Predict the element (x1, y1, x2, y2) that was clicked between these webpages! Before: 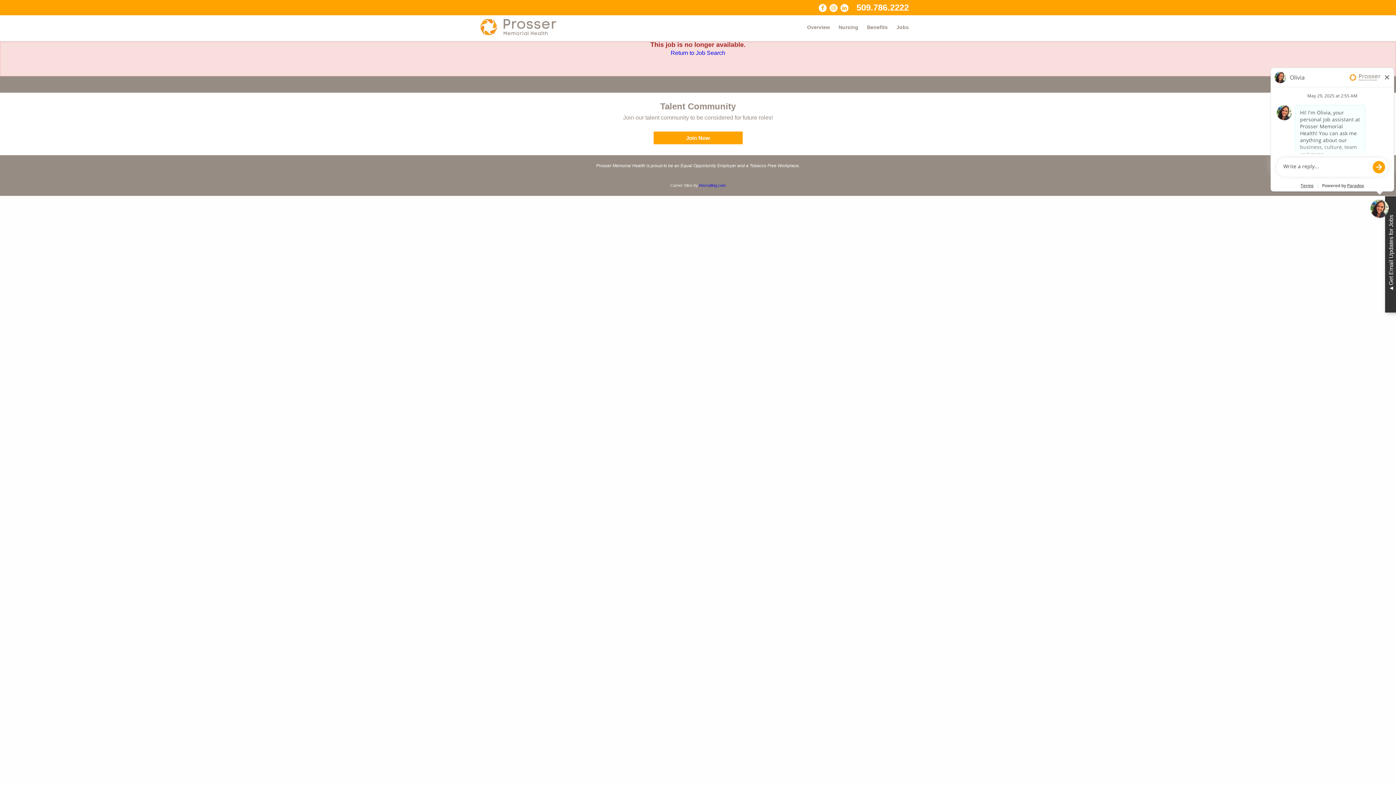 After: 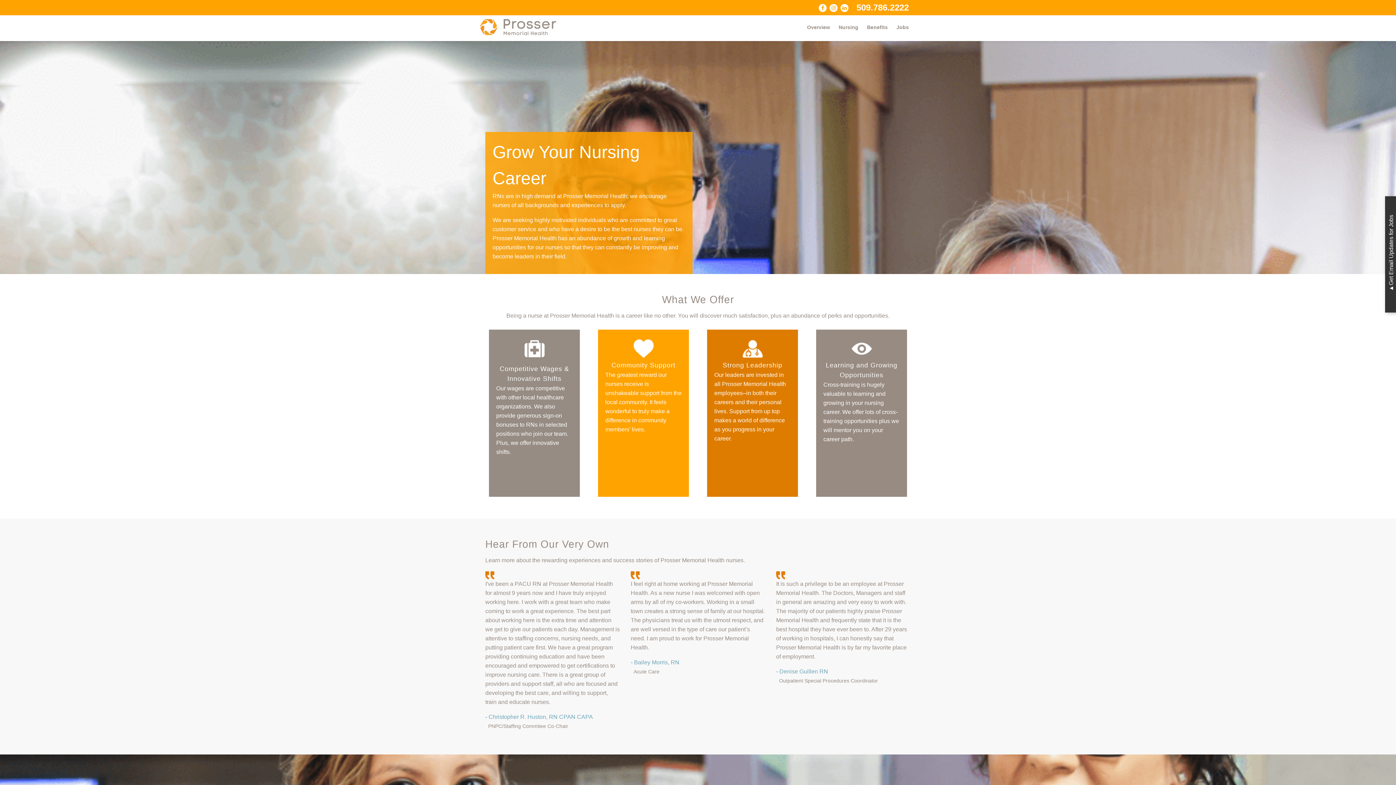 Action: label: Nursing bbox: (838, 24, 865, 30)